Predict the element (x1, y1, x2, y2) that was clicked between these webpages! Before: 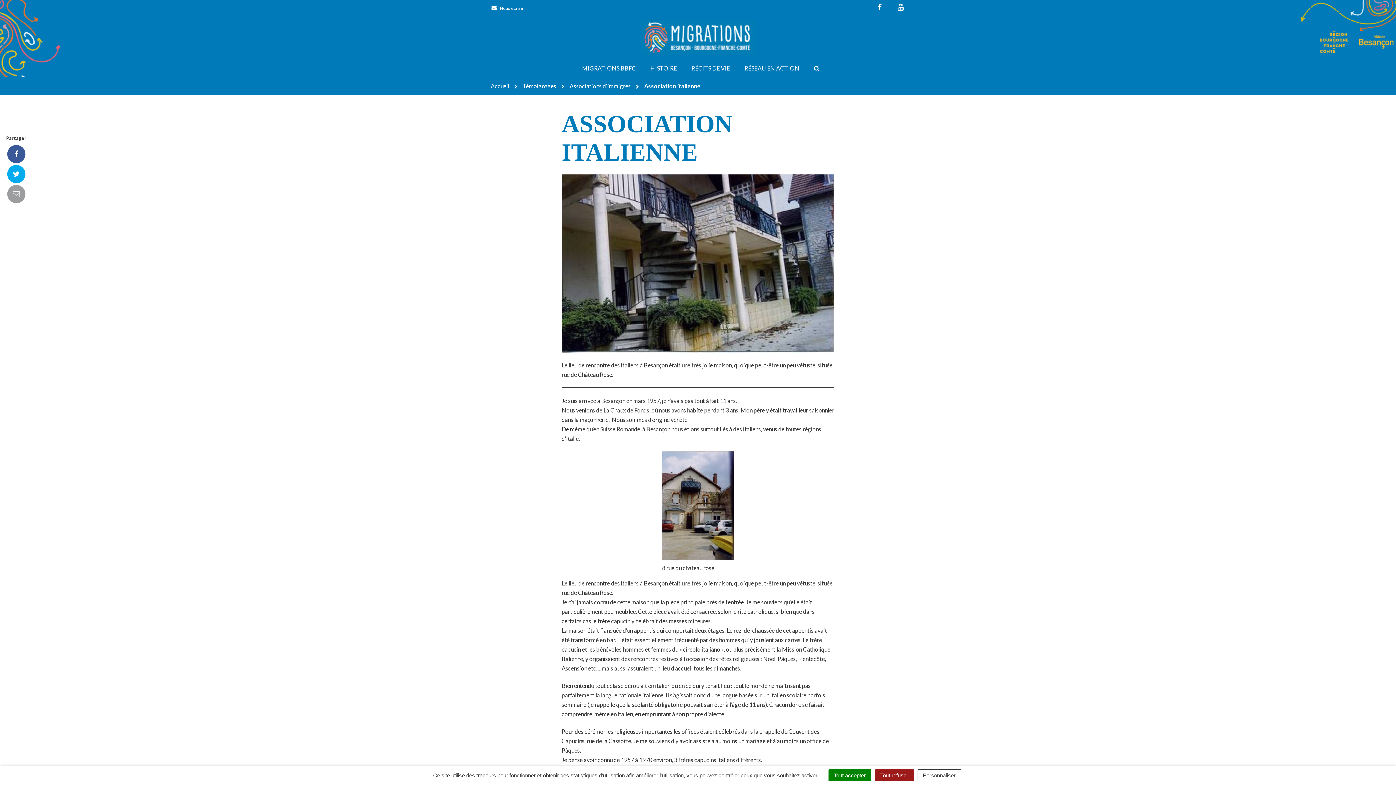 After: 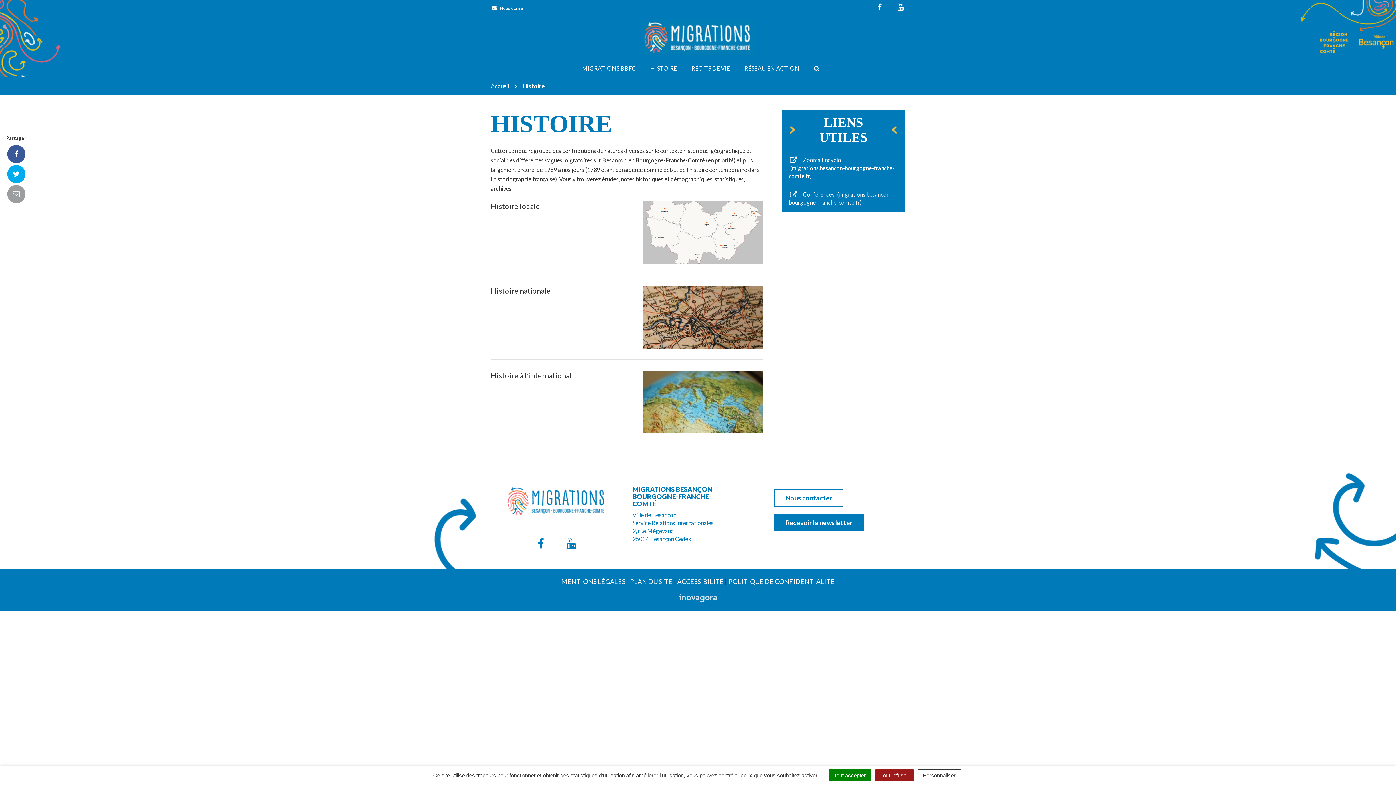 Action: label: HISTOIRE bbox: (643, 59, 684, 77)